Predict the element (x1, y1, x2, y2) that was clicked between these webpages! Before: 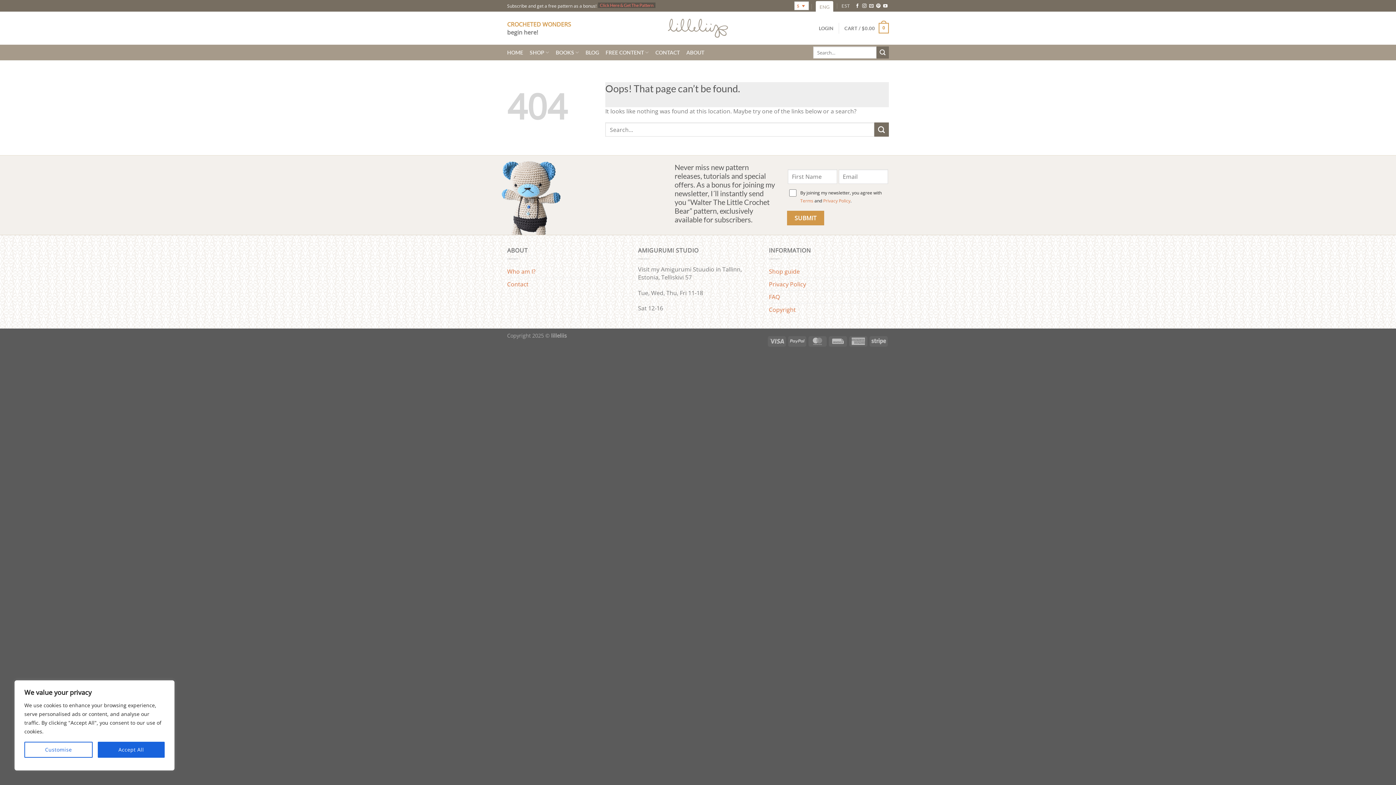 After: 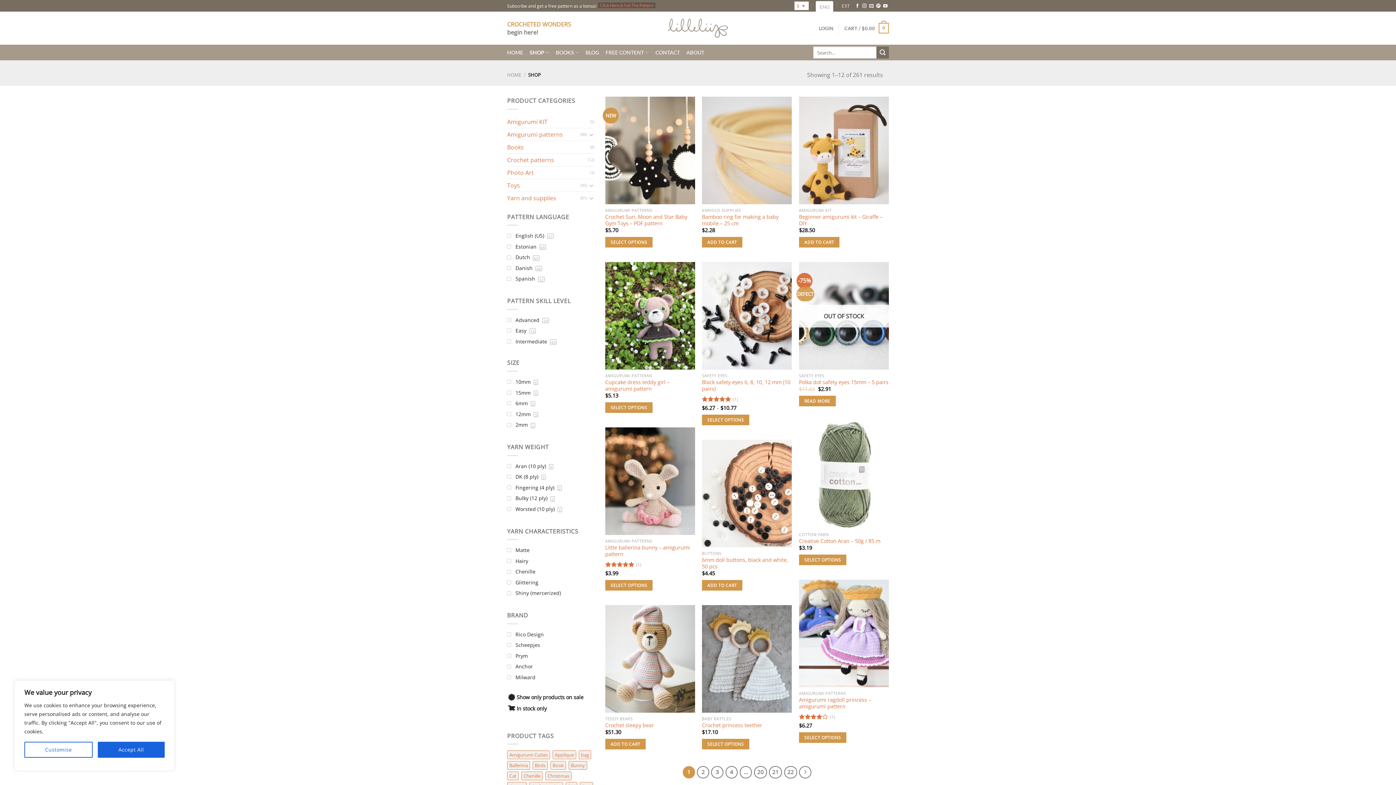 Action: label: SHOP bbox: (529, 45, 549, 59)